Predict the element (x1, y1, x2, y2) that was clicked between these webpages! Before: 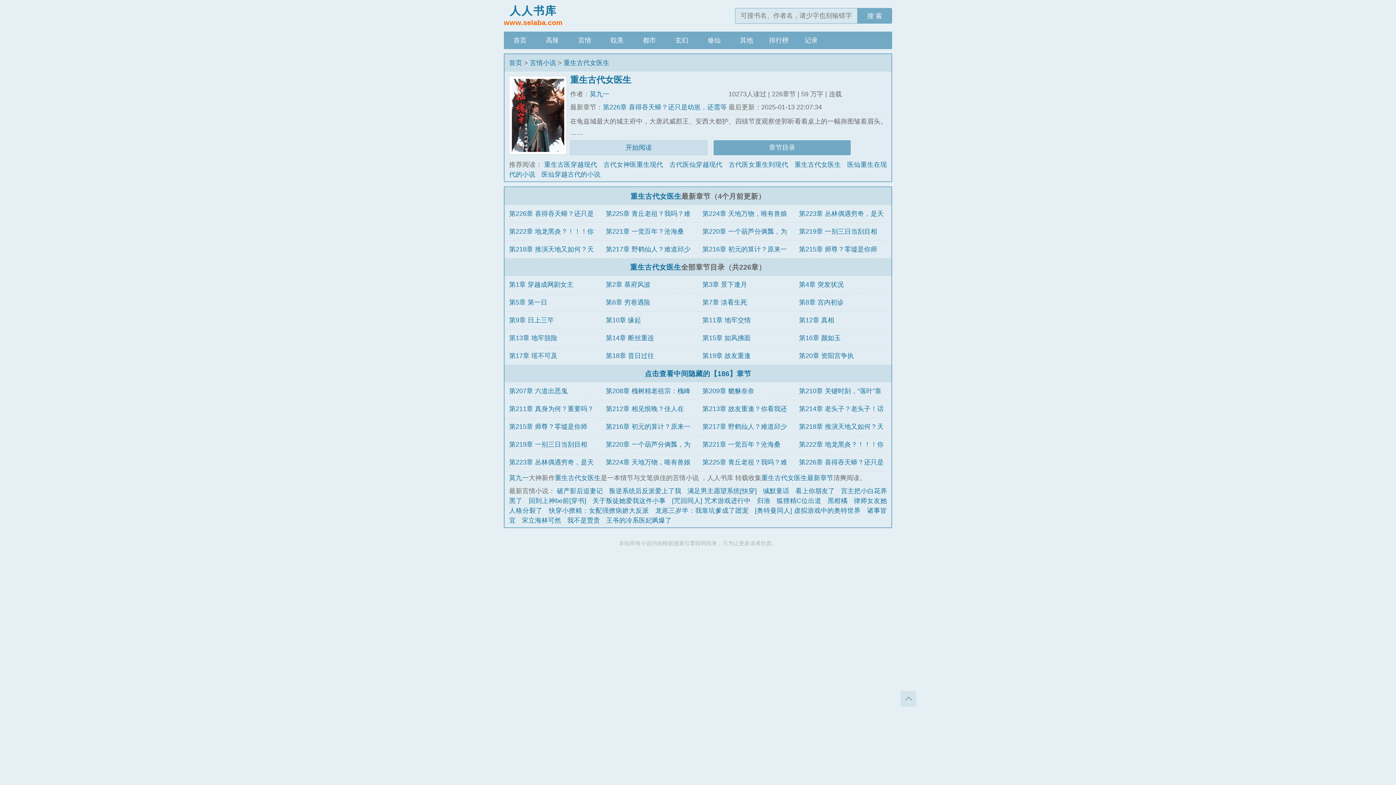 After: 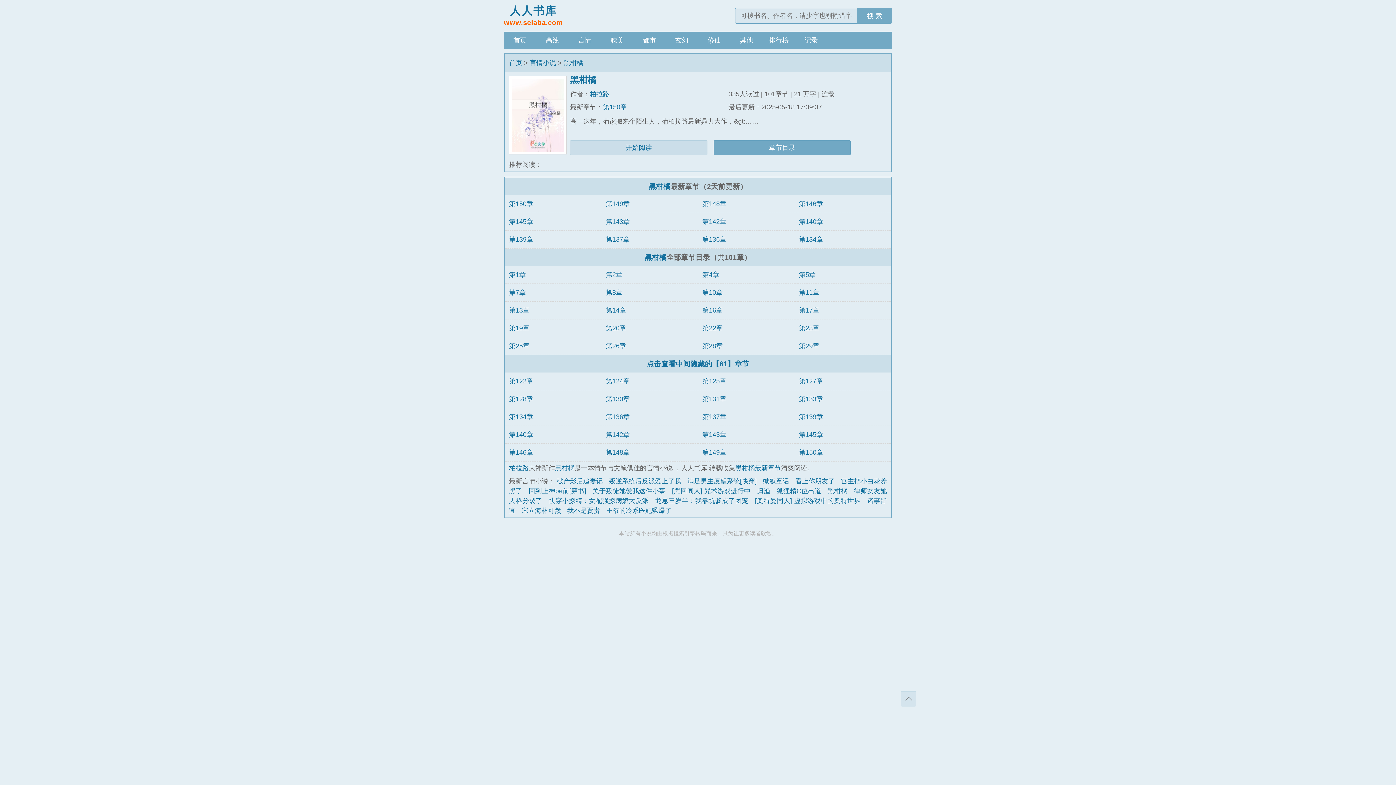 Action: bbox: (827, 497, 847, 504) label: 黑柑橘